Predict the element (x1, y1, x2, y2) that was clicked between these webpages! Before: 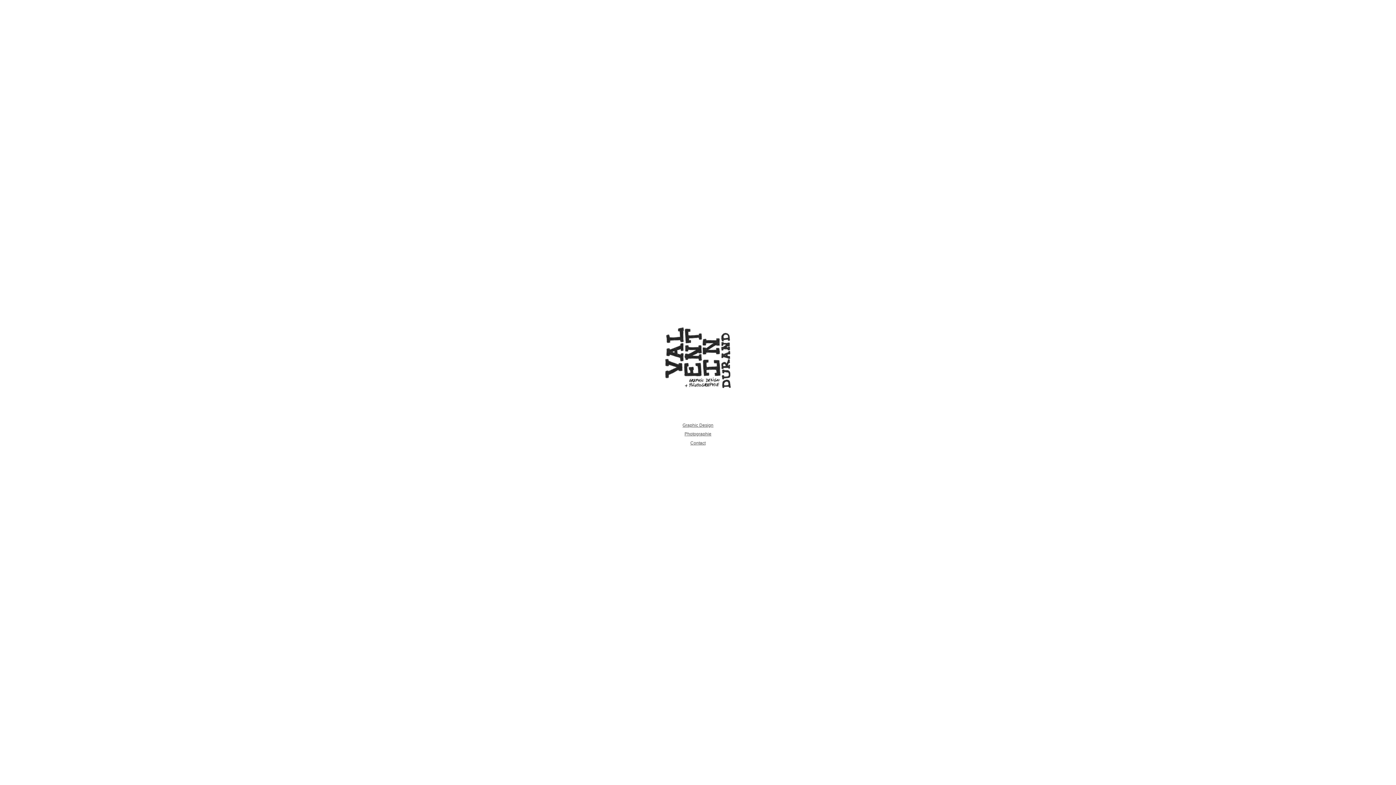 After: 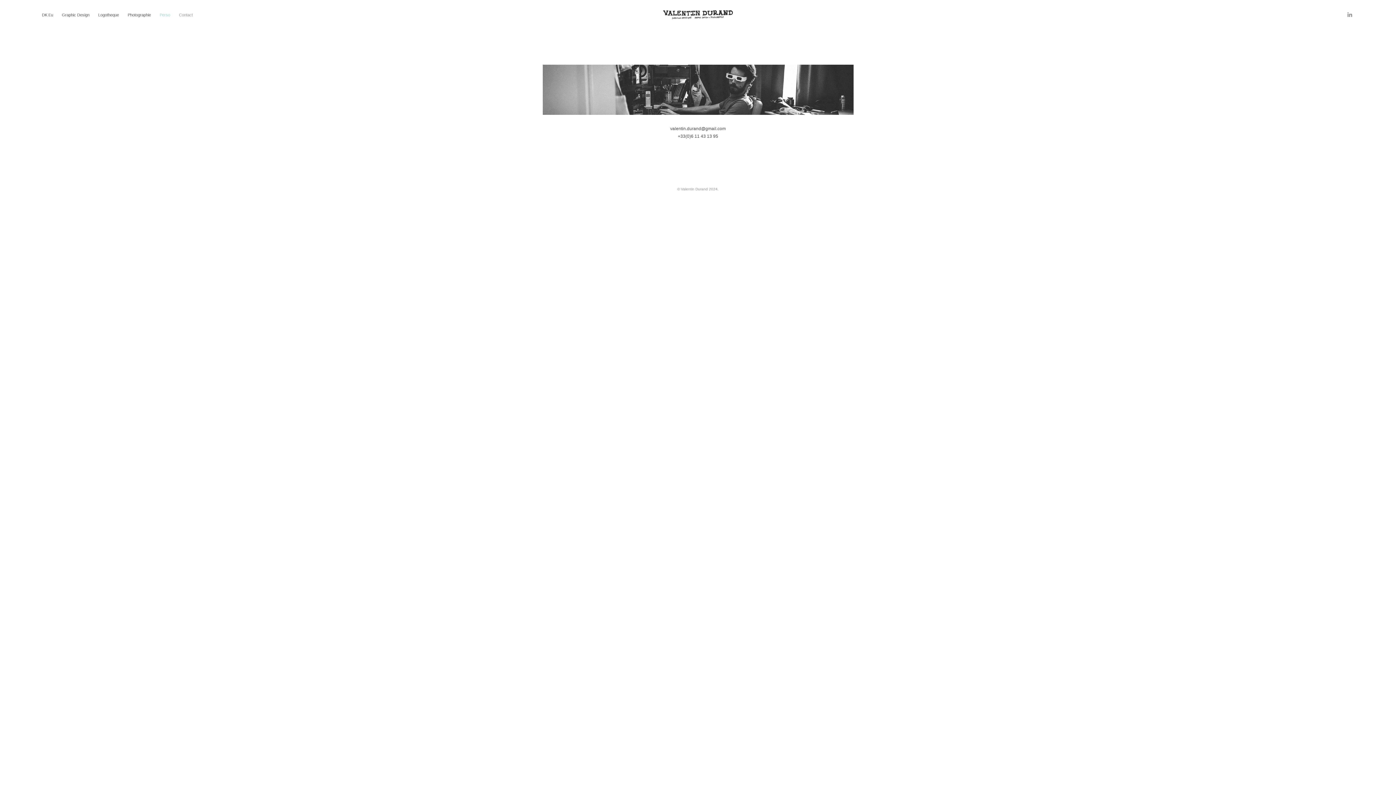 Action: label: Contact bbox: (681, 439, 714, 446)